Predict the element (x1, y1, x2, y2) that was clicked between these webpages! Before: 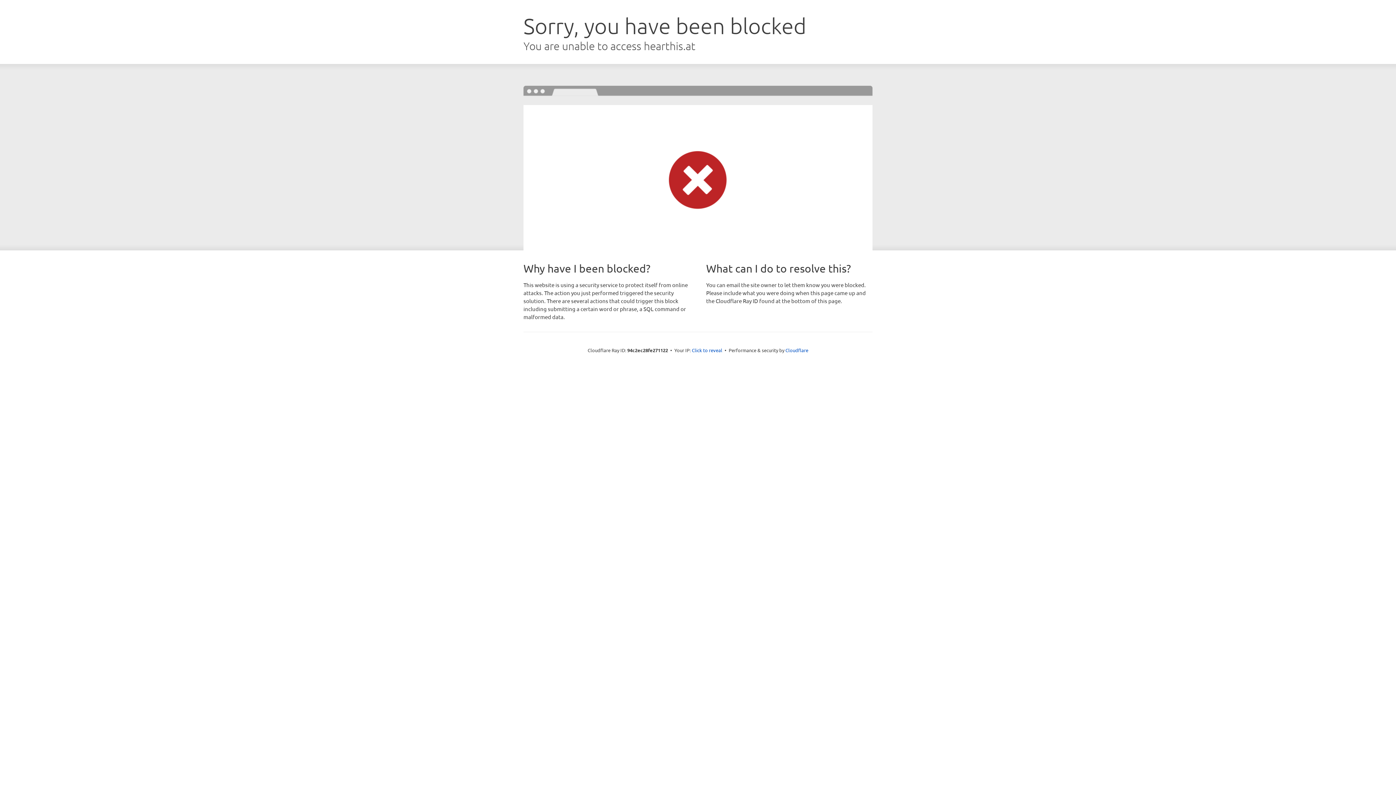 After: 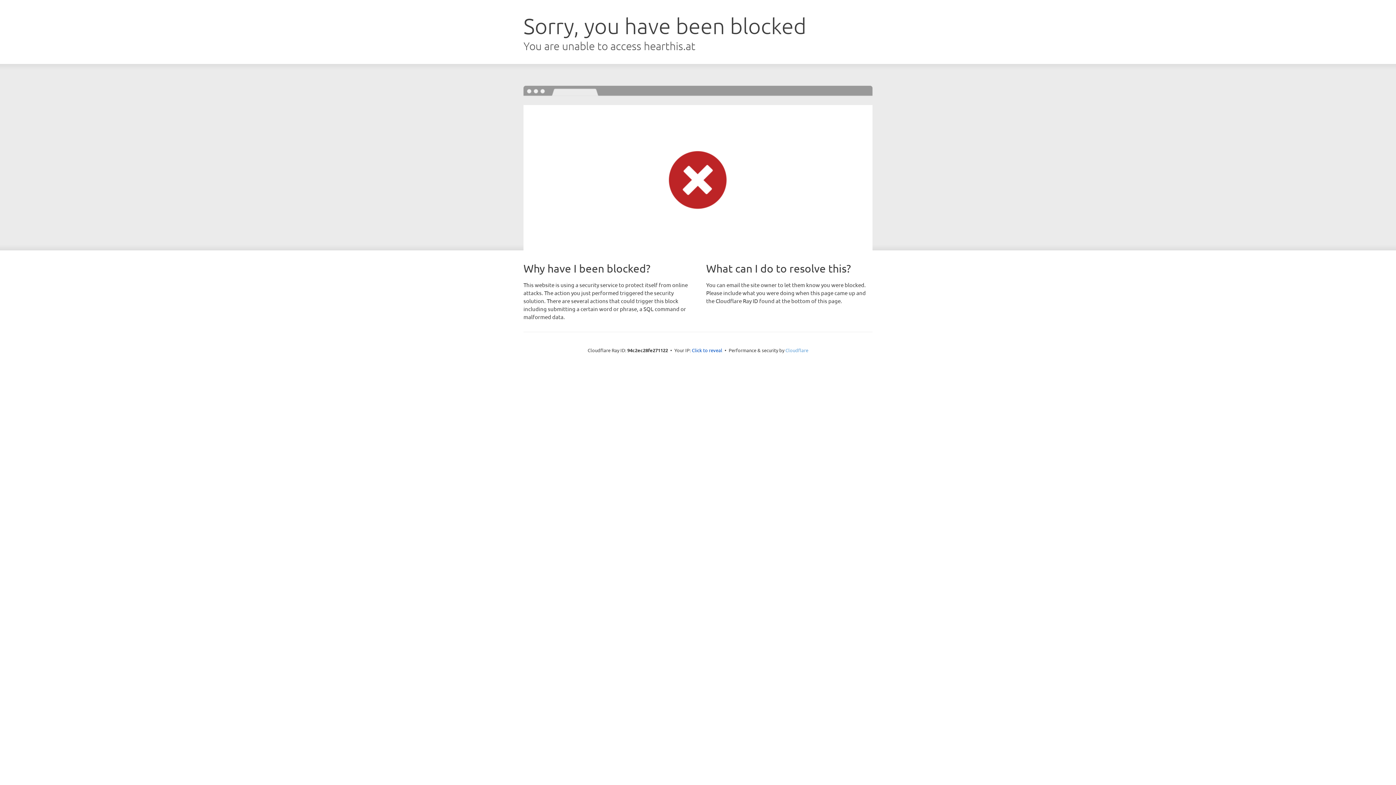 Action: bbox: (785, 347, 808, 353) label: Cloudflare